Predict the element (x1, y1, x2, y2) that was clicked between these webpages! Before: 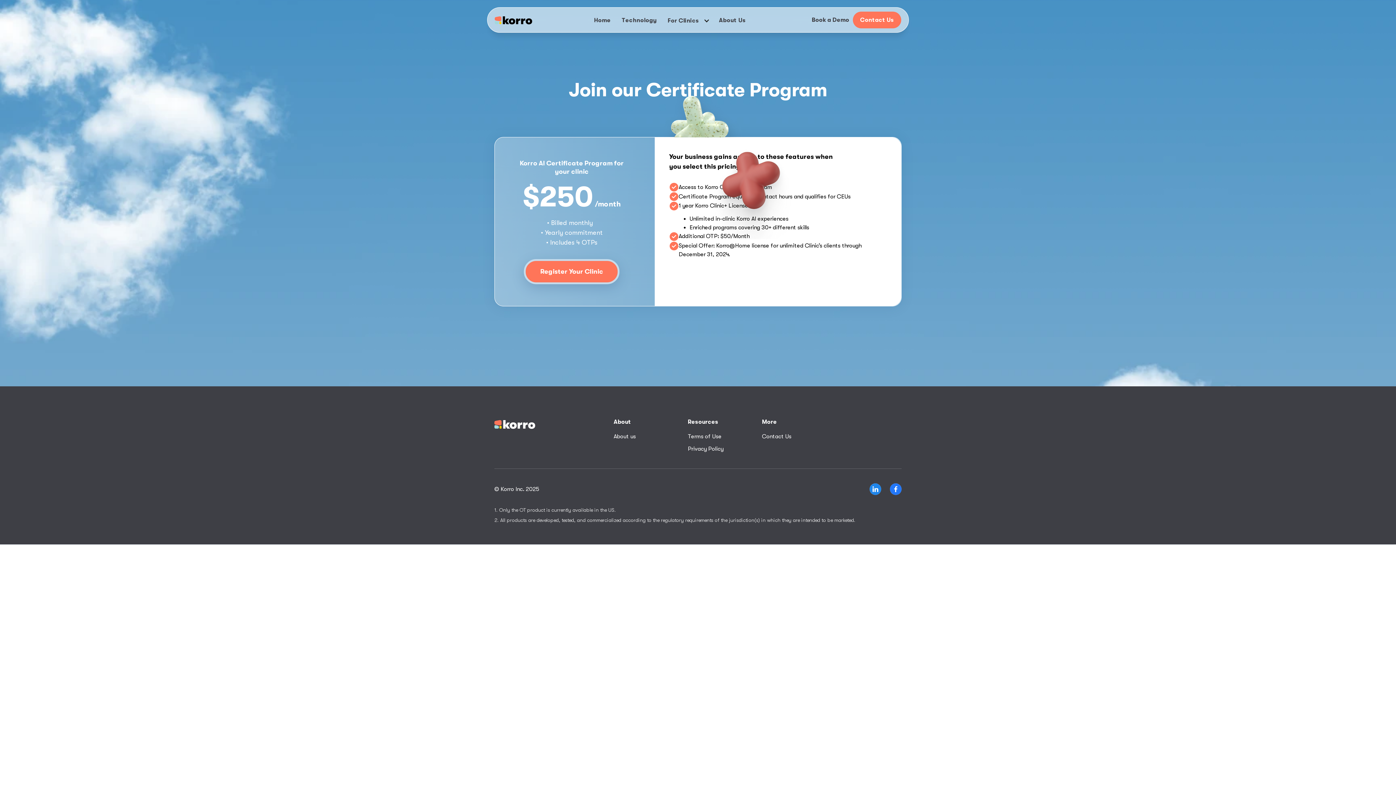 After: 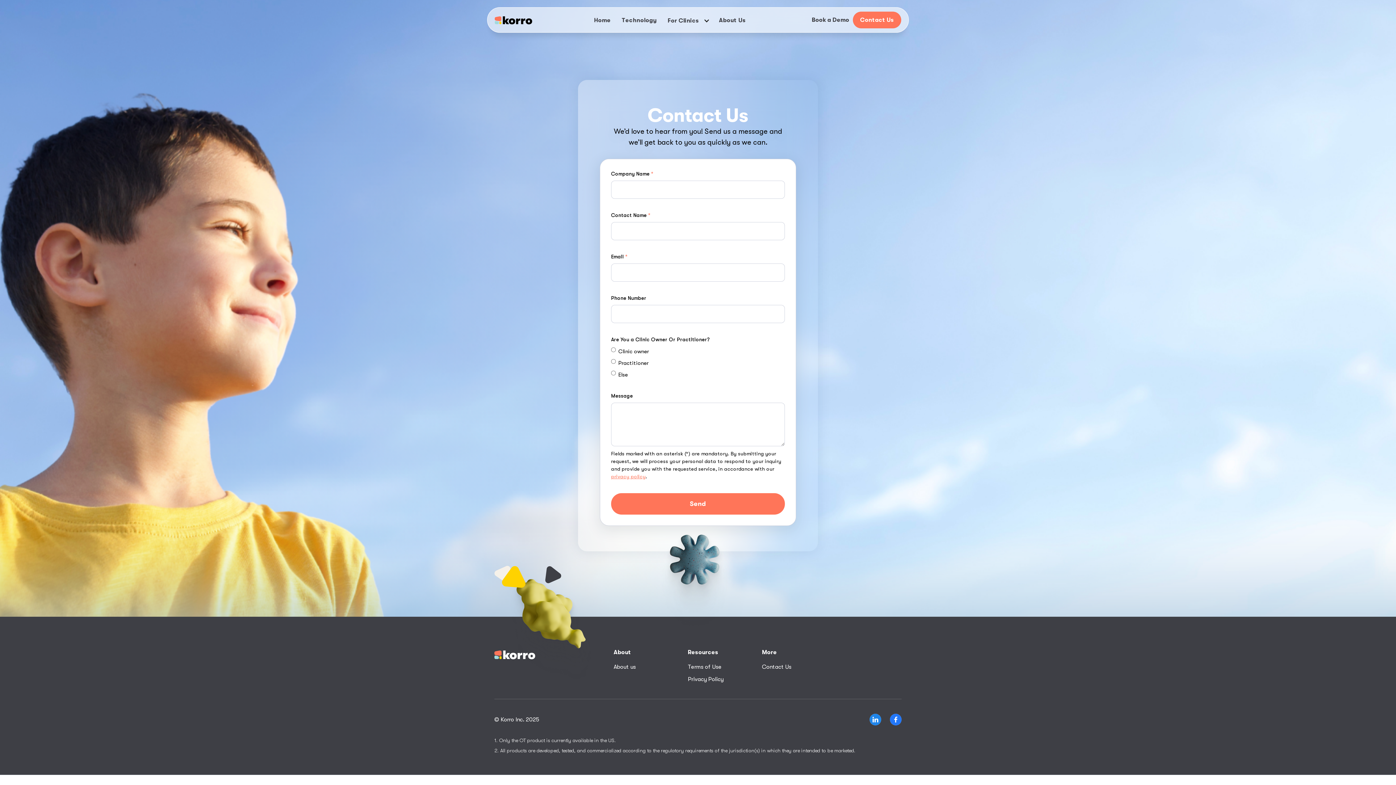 Action: label: Contact Us bbox: (853, 11, 901, 28)